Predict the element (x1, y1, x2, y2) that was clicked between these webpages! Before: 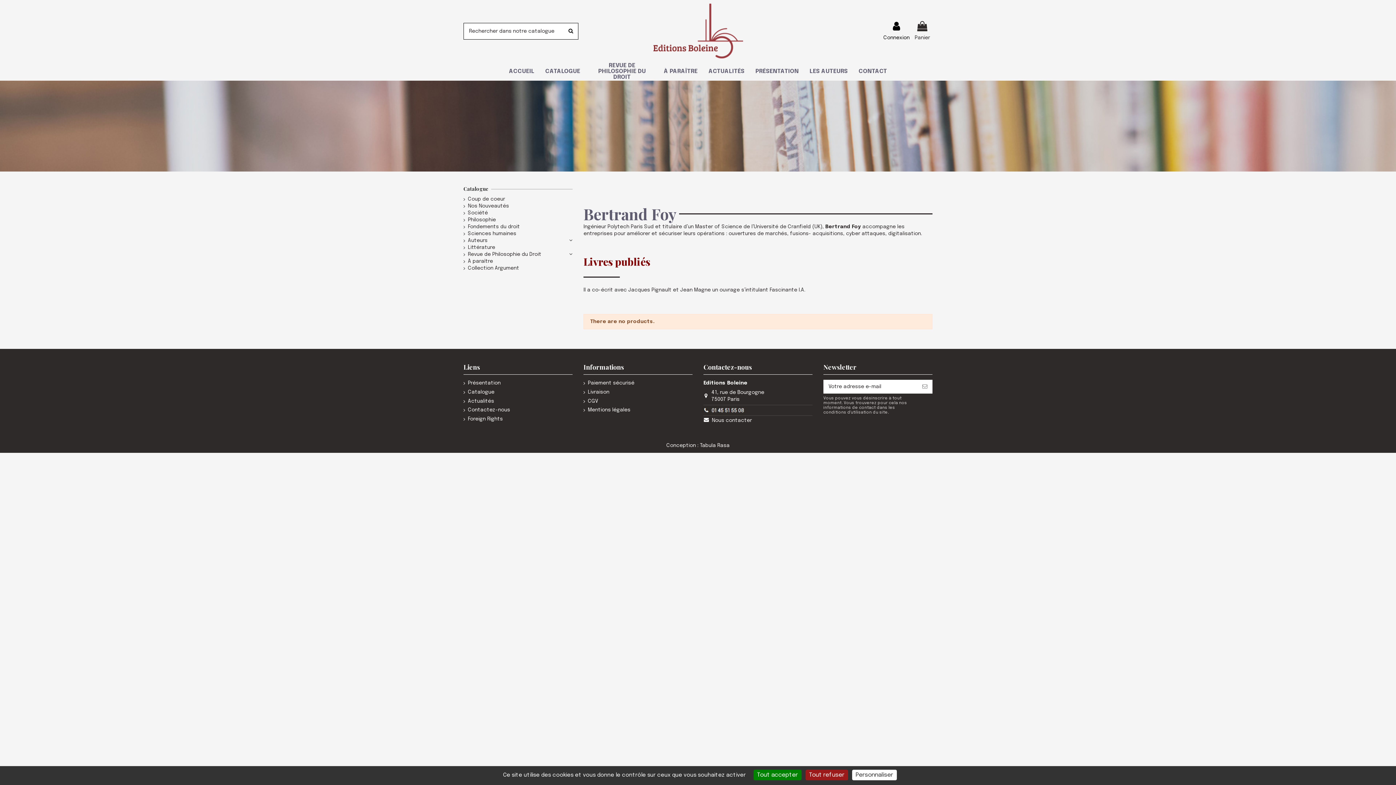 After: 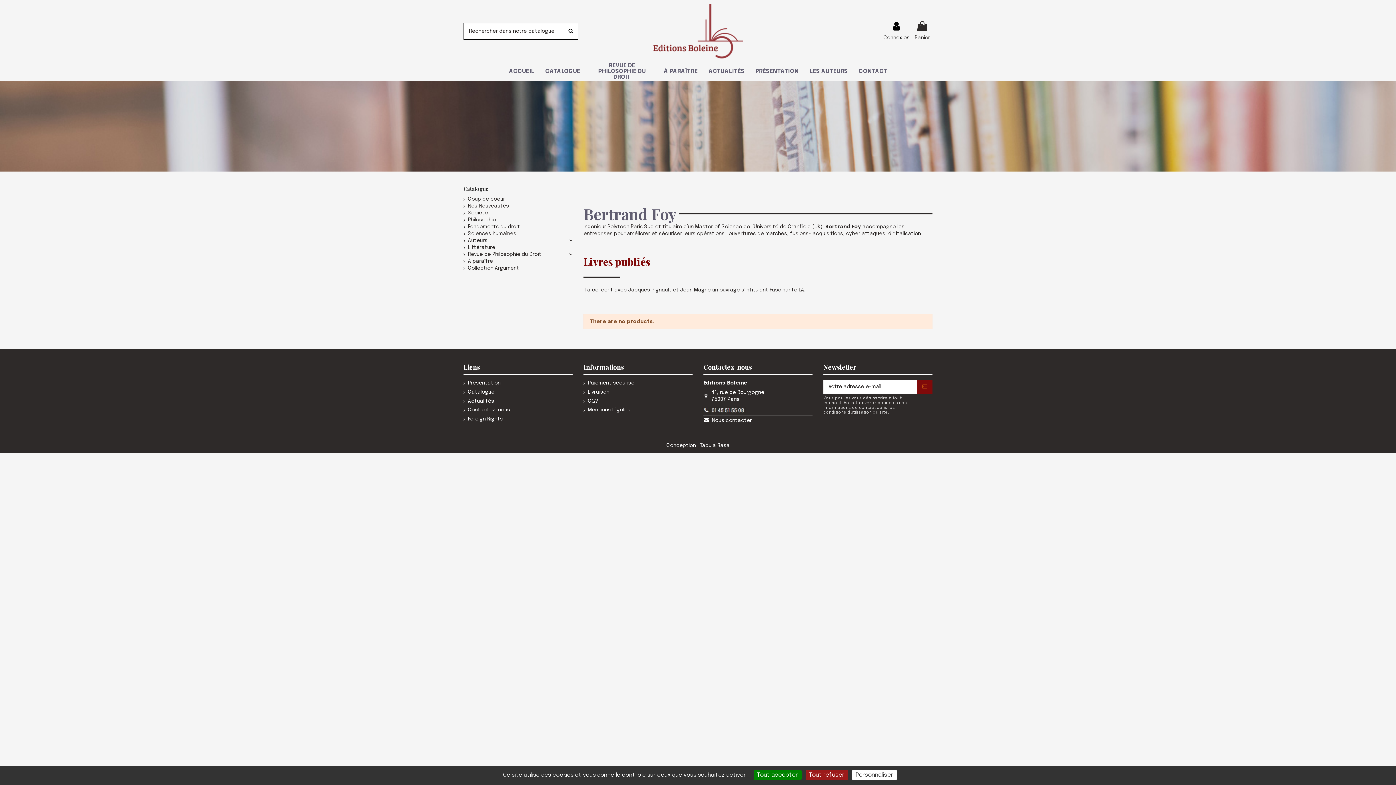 Action: bbox: (917, 380, 932, 393) label: S’abonner